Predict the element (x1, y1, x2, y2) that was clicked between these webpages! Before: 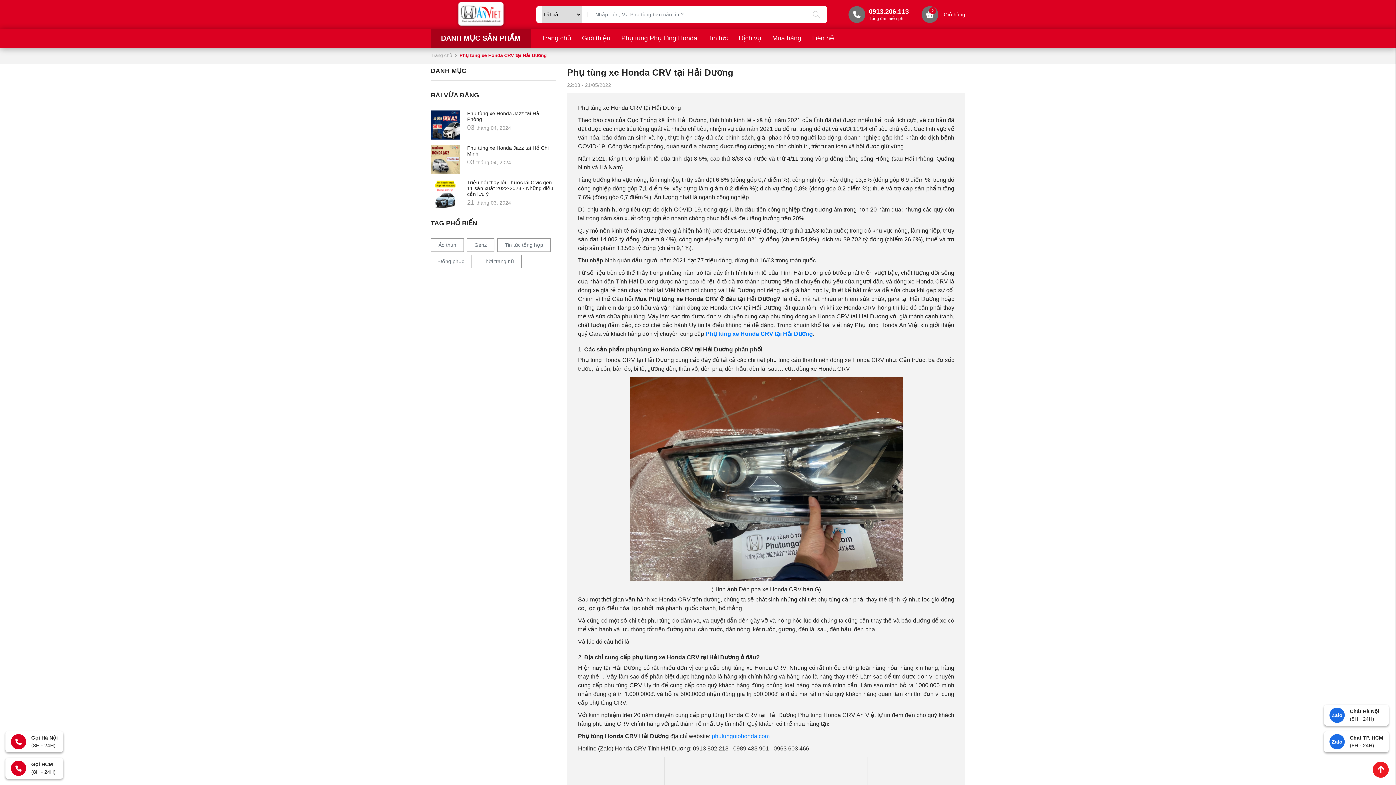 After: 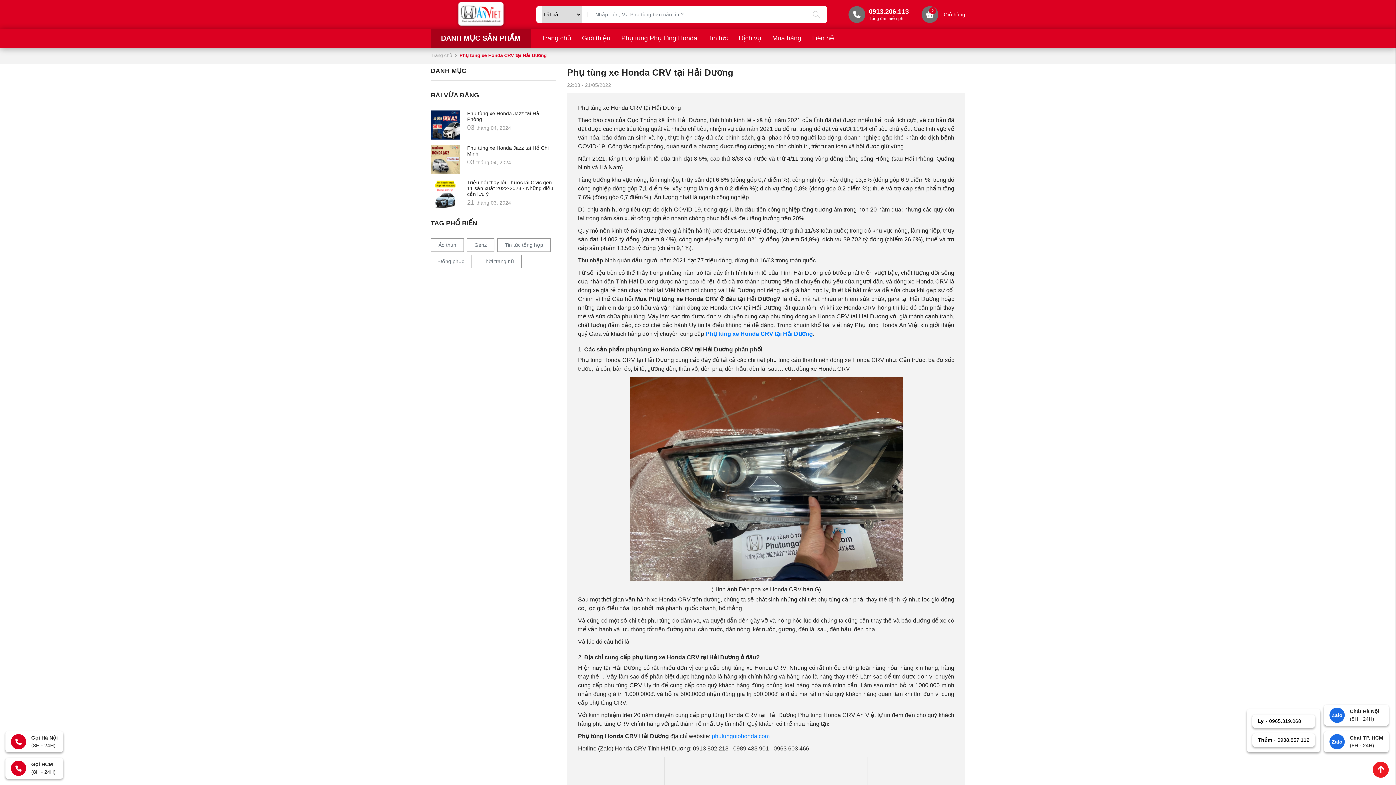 Action: label: Zalo
Chát TP. HCM
(8H - 24H) bbox: (1324, 731, 1389, 752)